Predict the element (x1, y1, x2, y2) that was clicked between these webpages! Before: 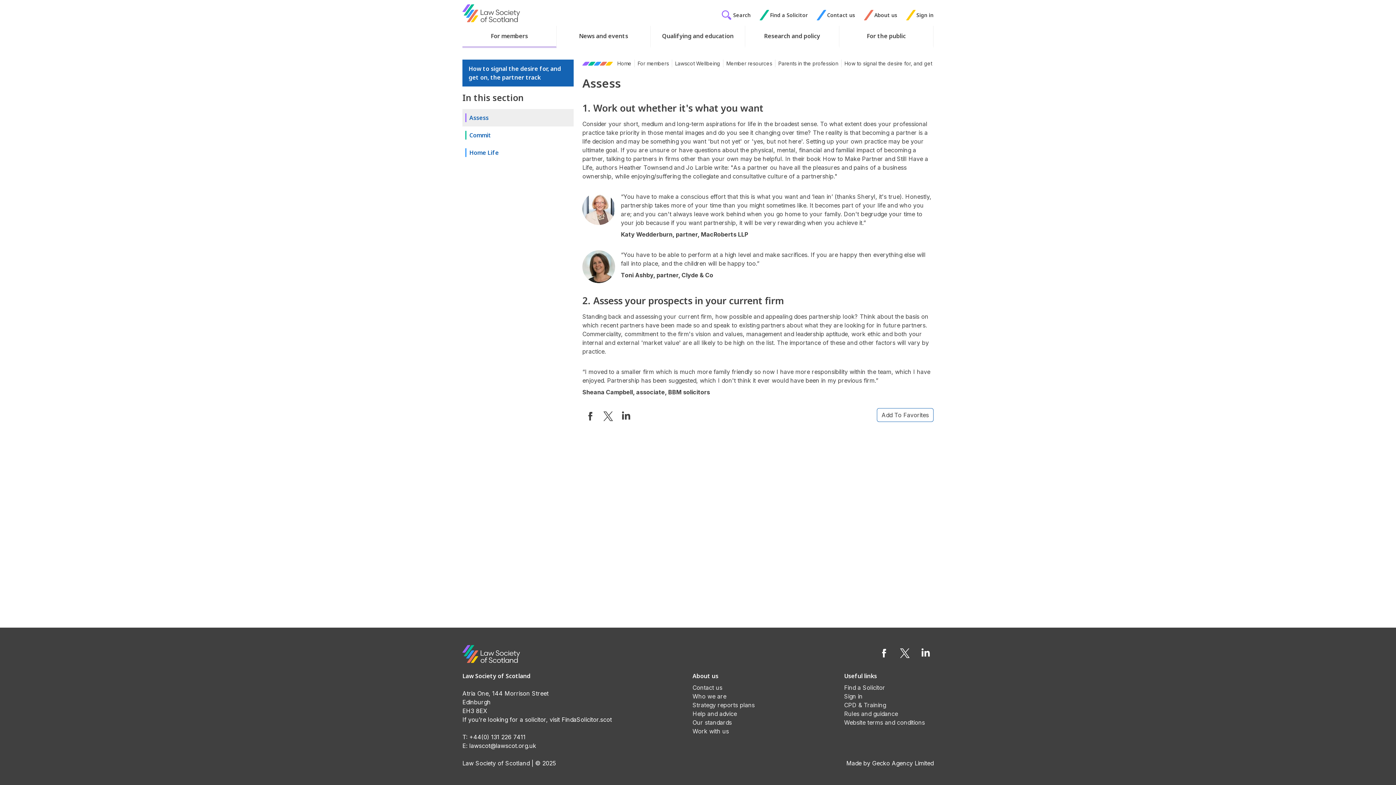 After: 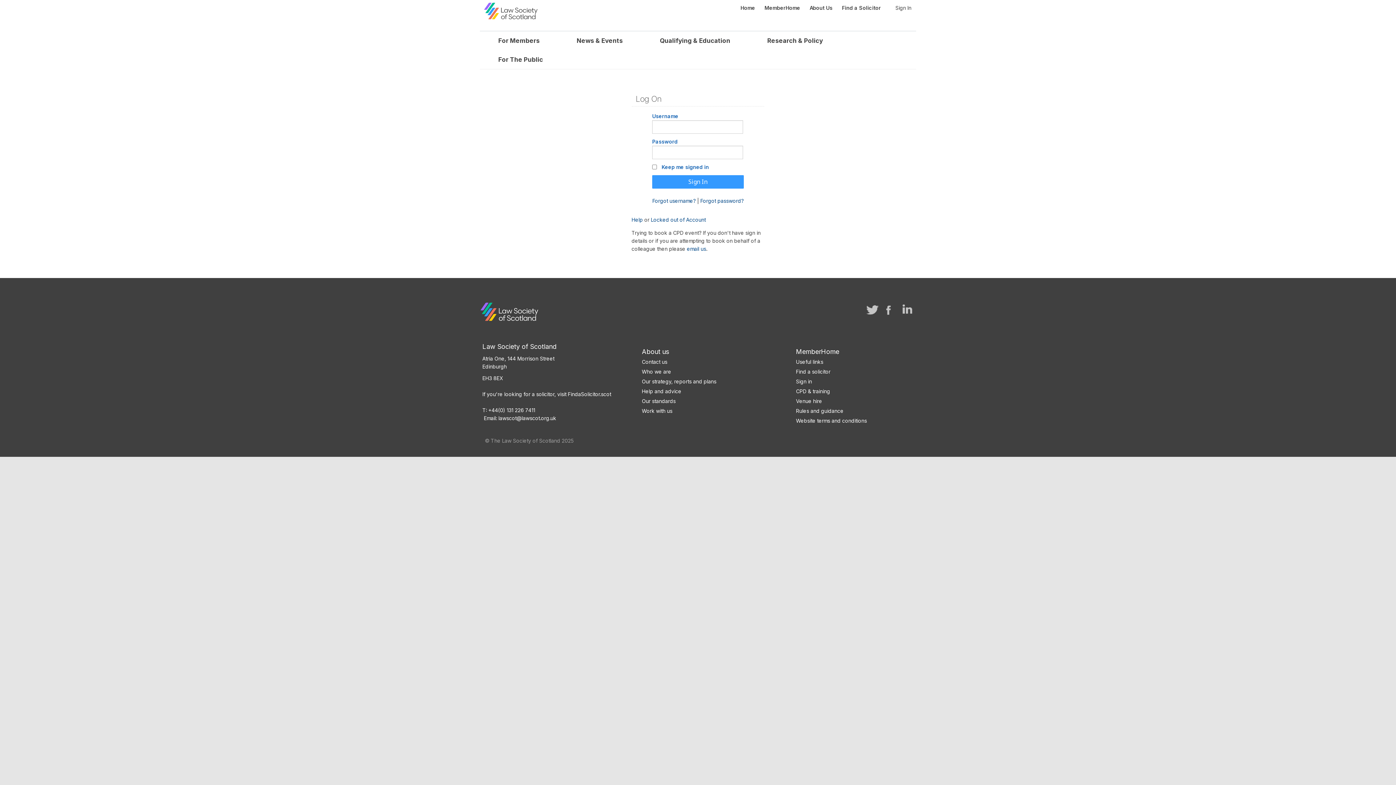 Action: bbox: (844, 693, 862, 700) label: Sign in